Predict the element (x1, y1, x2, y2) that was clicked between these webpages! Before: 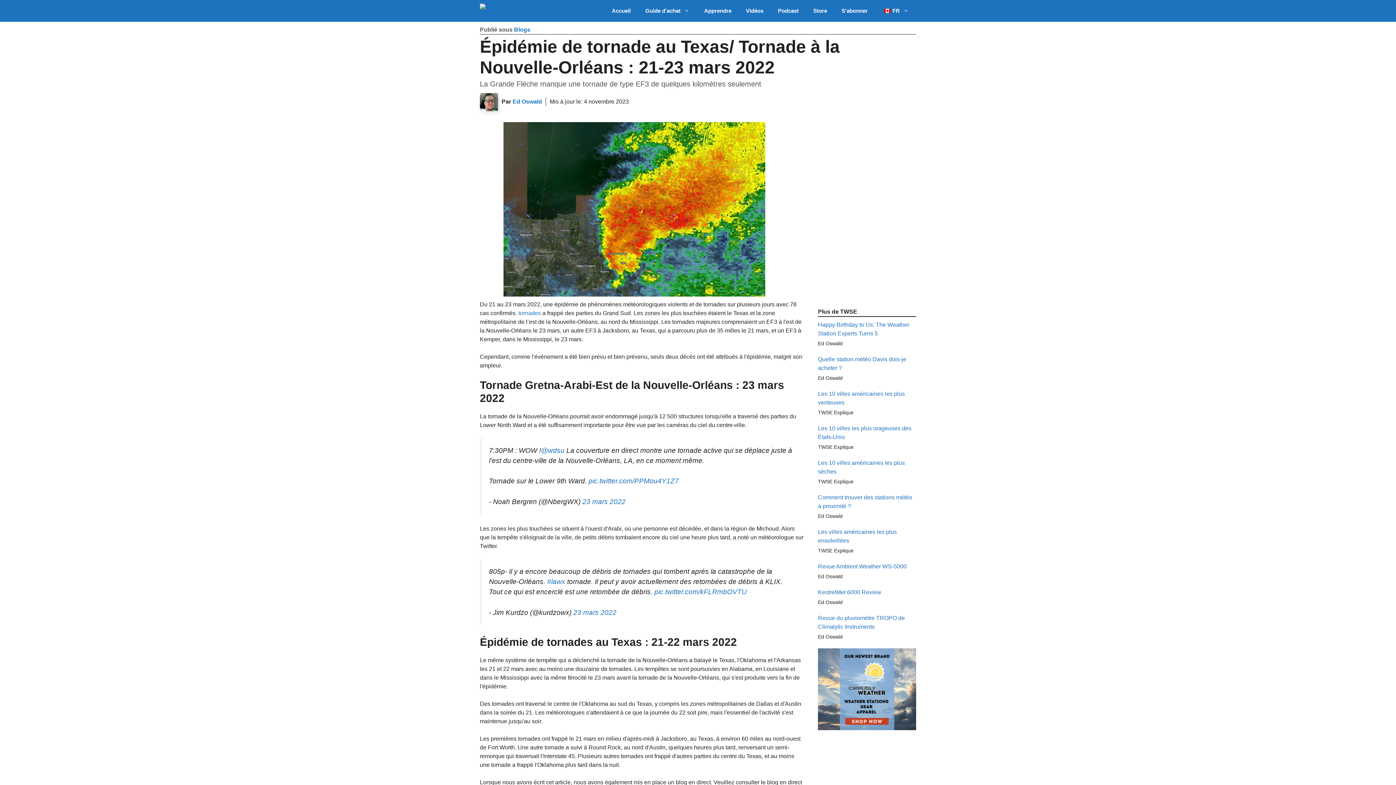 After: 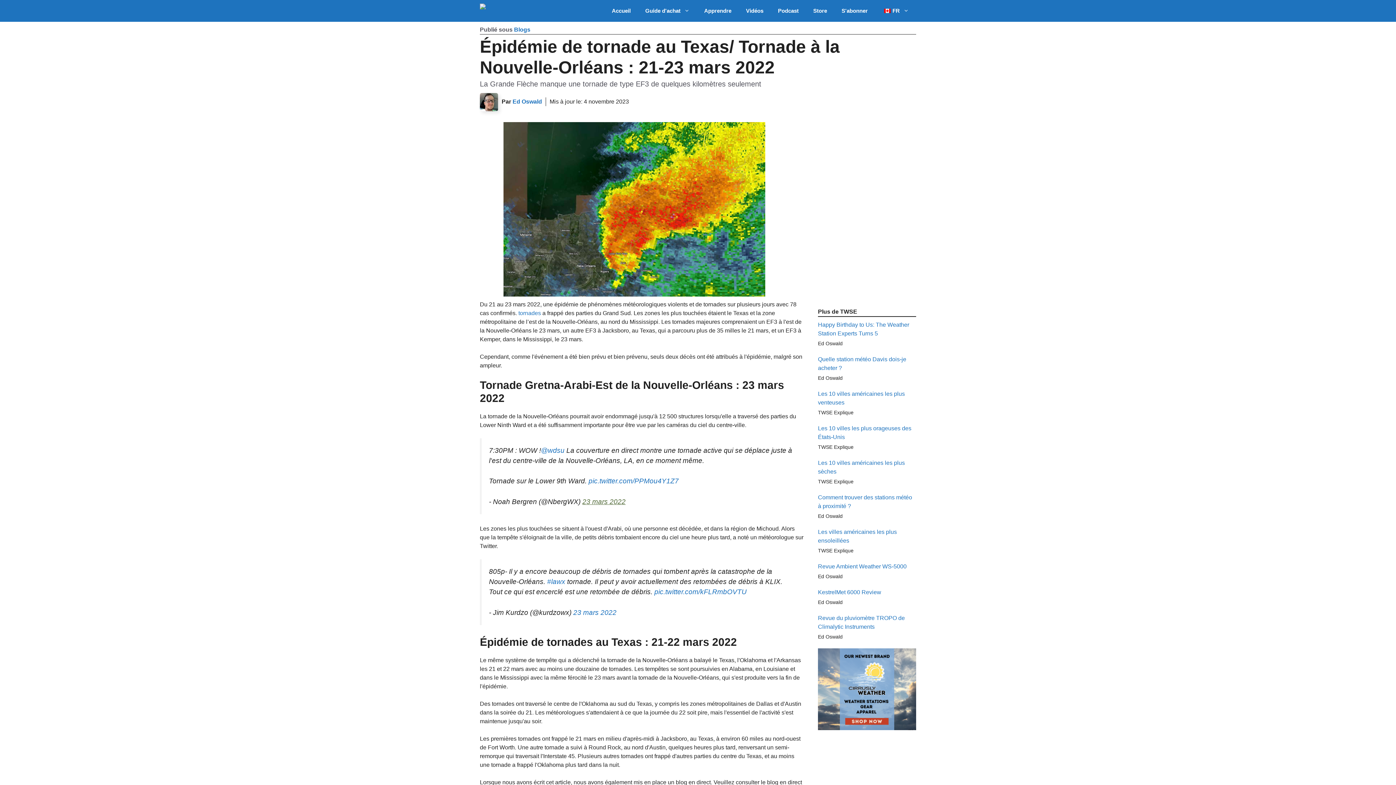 Action: bbox: (582, 501, 625, 509) label: 23 mars 2022